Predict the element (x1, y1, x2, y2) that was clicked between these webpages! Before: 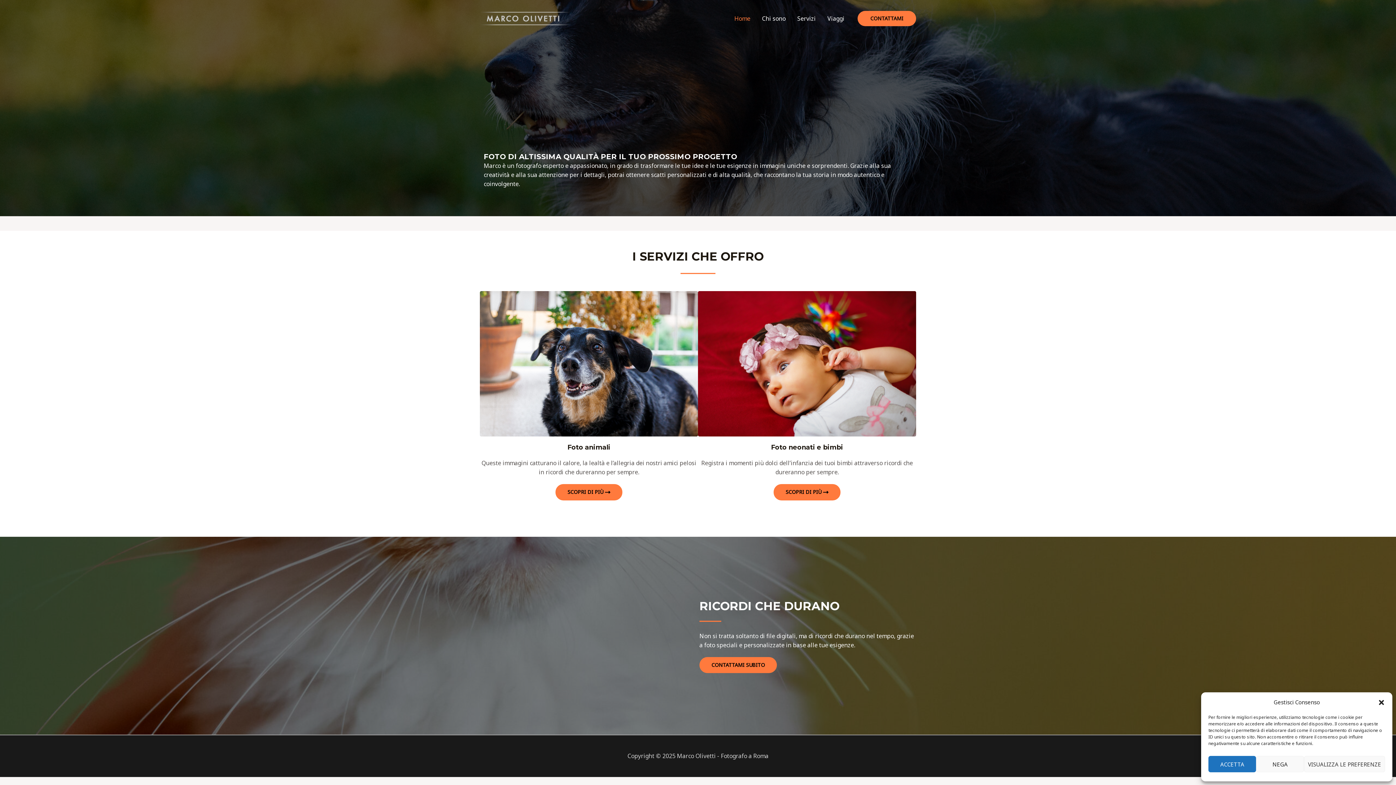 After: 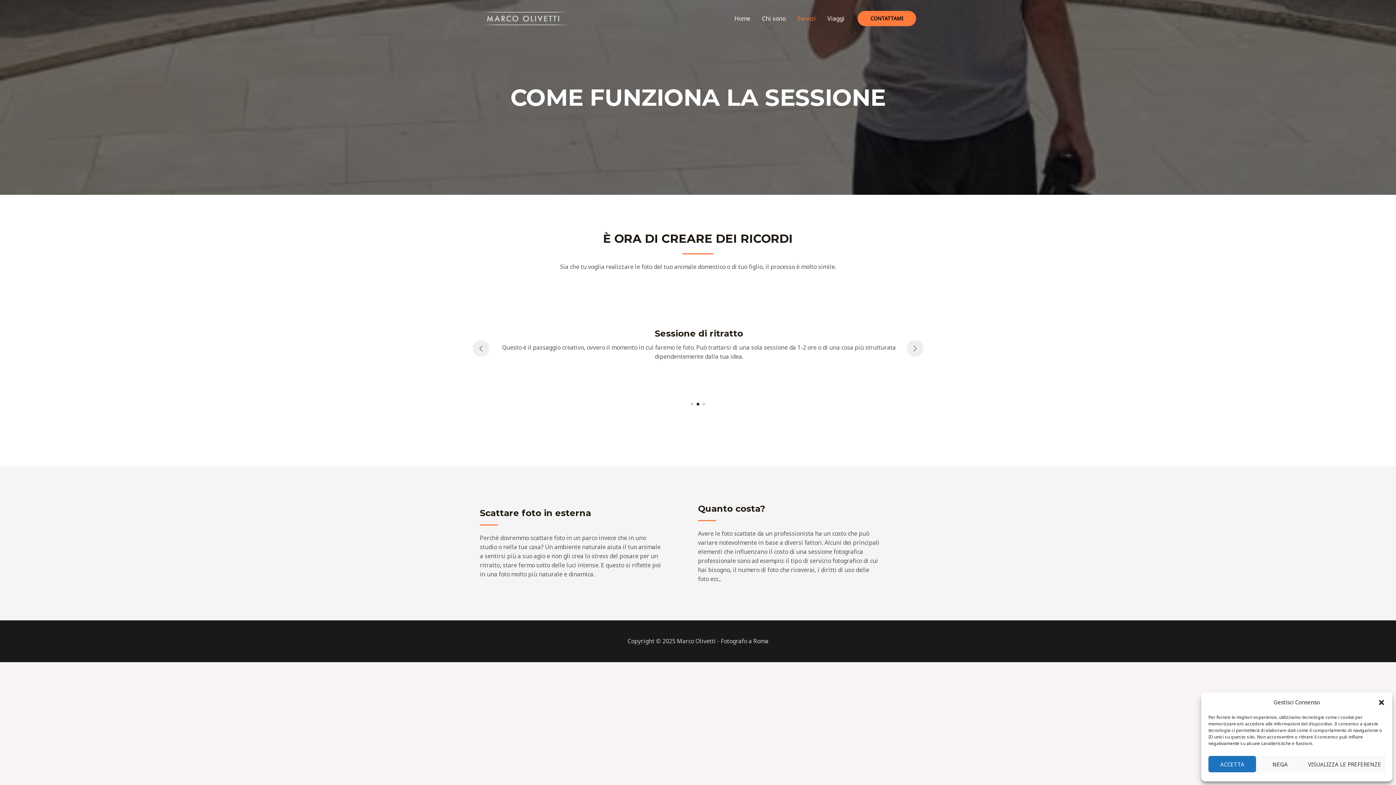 Action: label: Servizi bbox: (791, 5, 821, 31)